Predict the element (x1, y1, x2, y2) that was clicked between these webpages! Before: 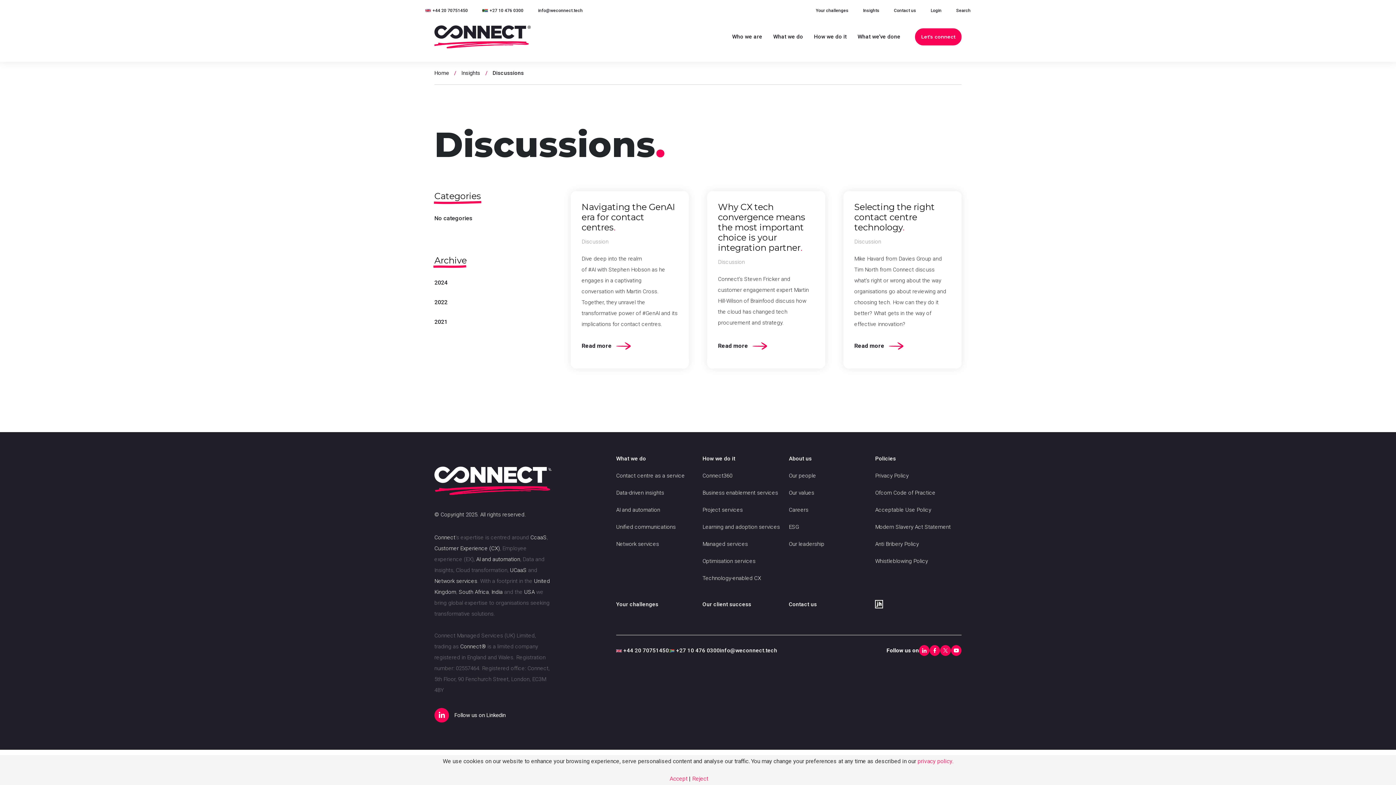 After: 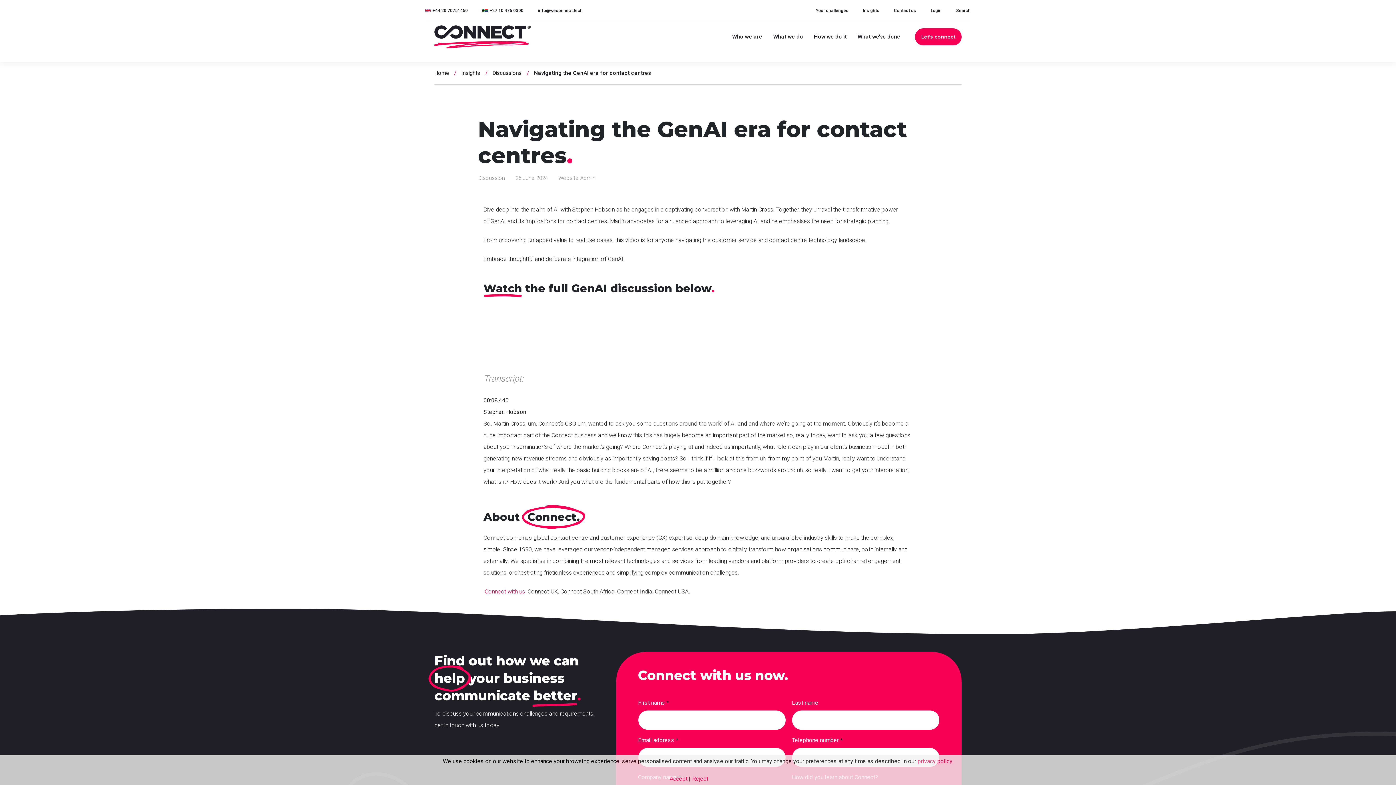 Action: label: Navigating the GenAI era for contact centres.
Discussion

Dive deep into the realm of #AI with Stephen Hobson as he engages in a captivating conversation with Martin Cross. Together, they unravel the transformative power of #GenAI and its implications for contact centres.

Read more  bbox: (570, 191, 689, 368)